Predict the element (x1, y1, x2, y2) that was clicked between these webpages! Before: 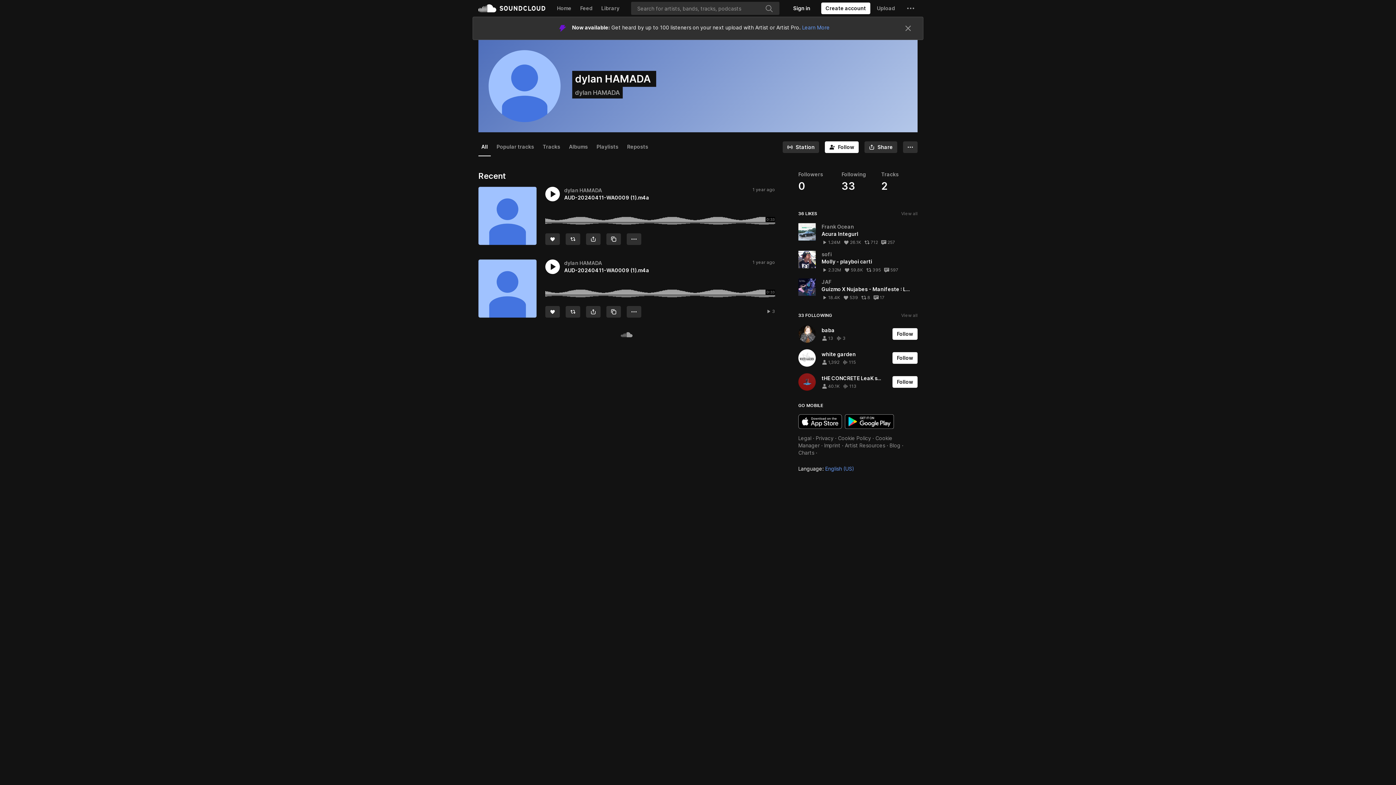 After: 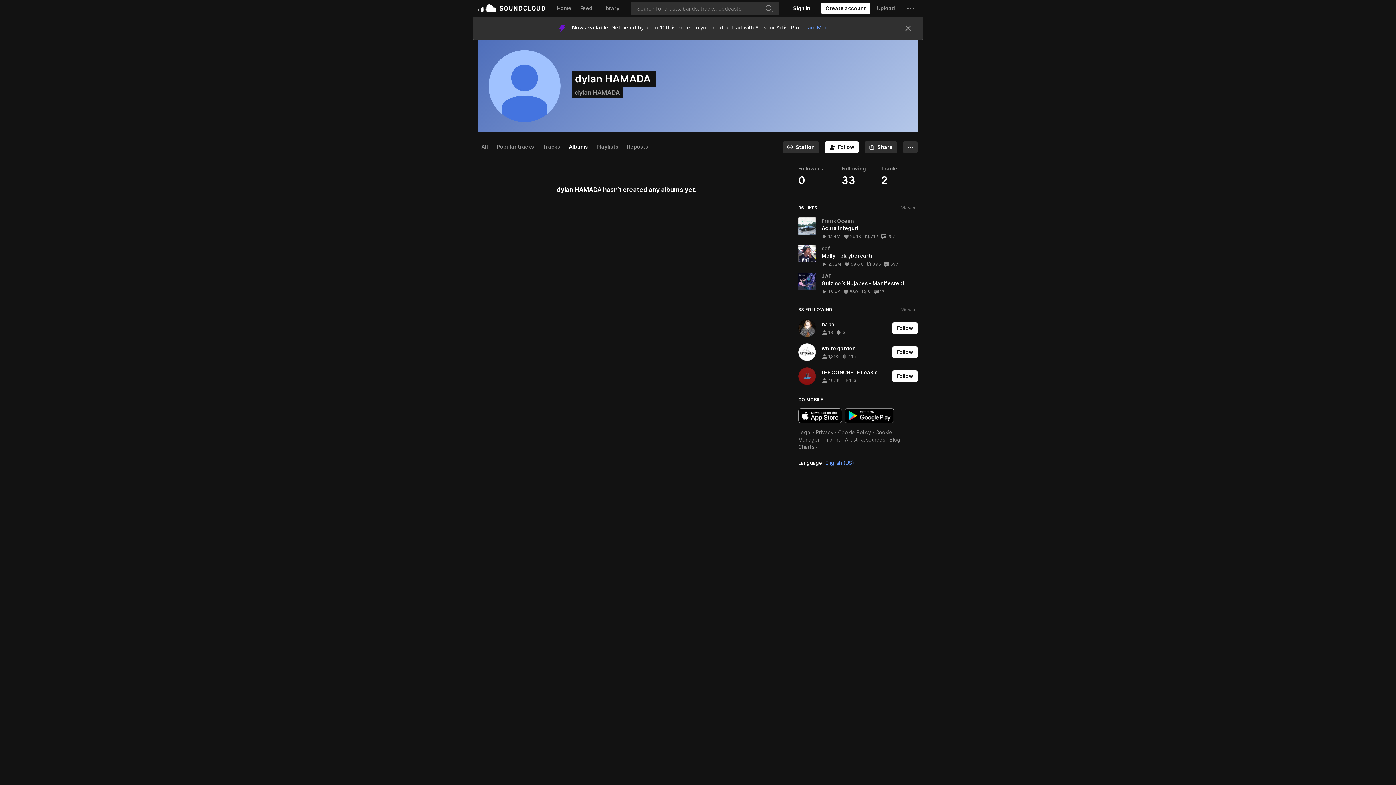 Action: label: Albums bbox: (566, 114, 590, 132)